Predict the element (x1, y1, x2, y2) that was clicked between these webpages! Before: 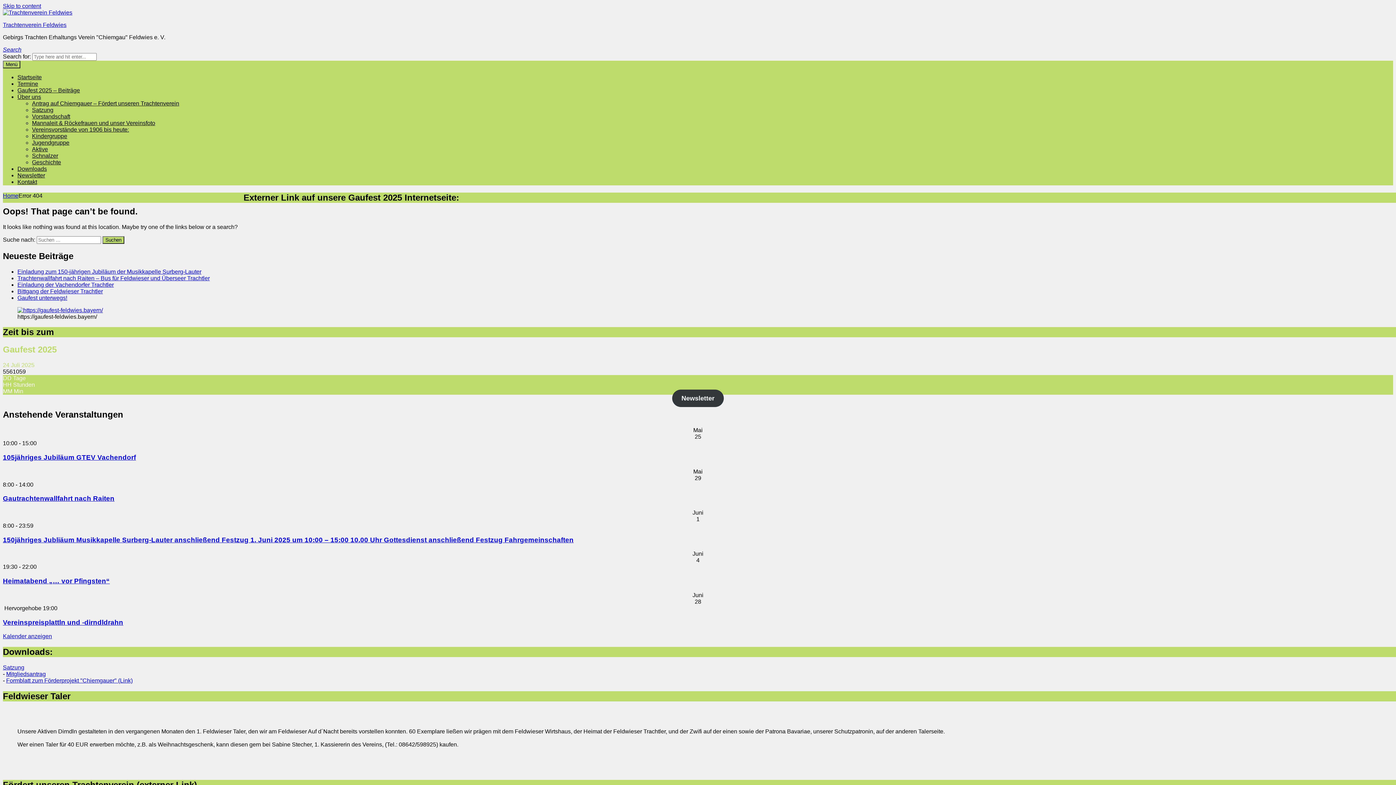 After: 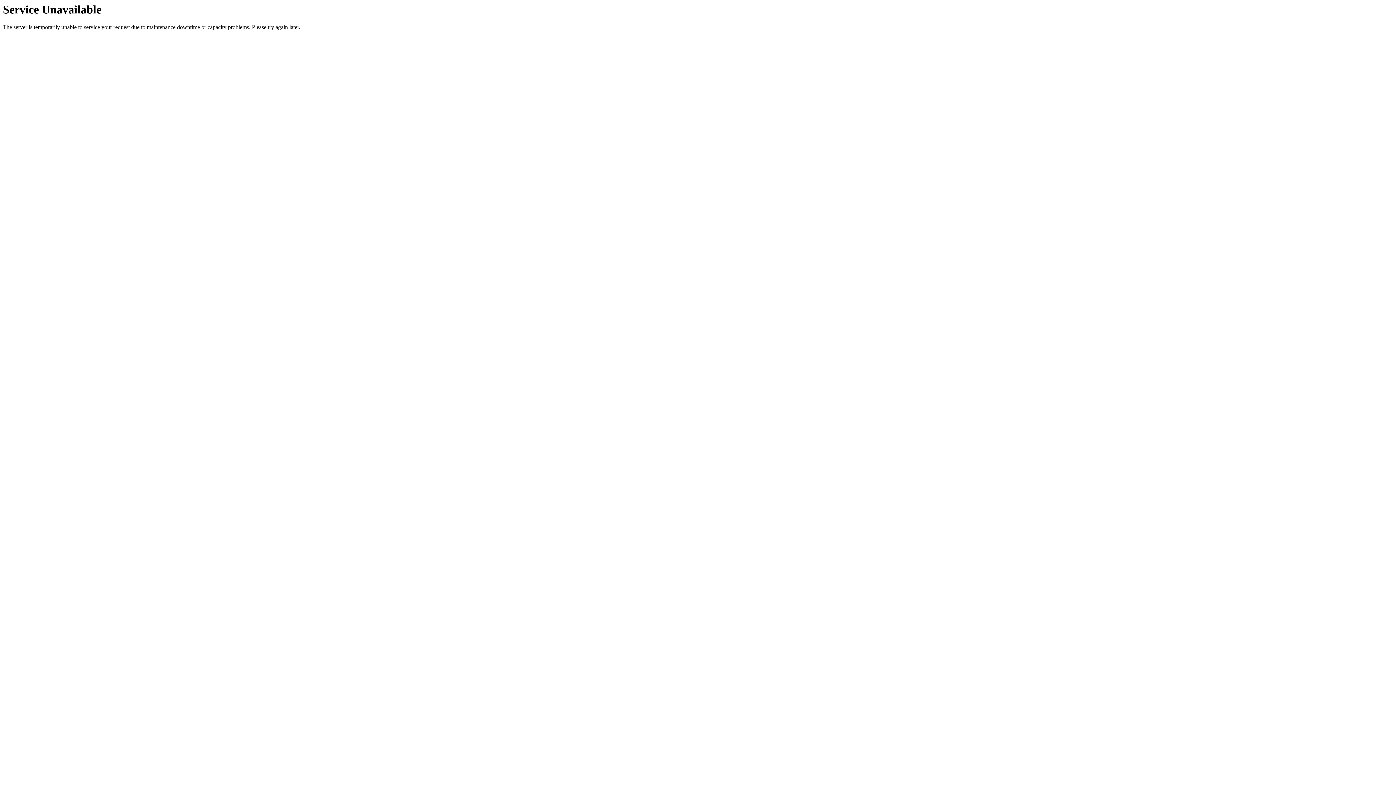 Action: bbox: (17, 275, 209, 281) label: Trachtenwallfahrt nach Raiten – Bus für Feldwieser und Überseer Trachtler